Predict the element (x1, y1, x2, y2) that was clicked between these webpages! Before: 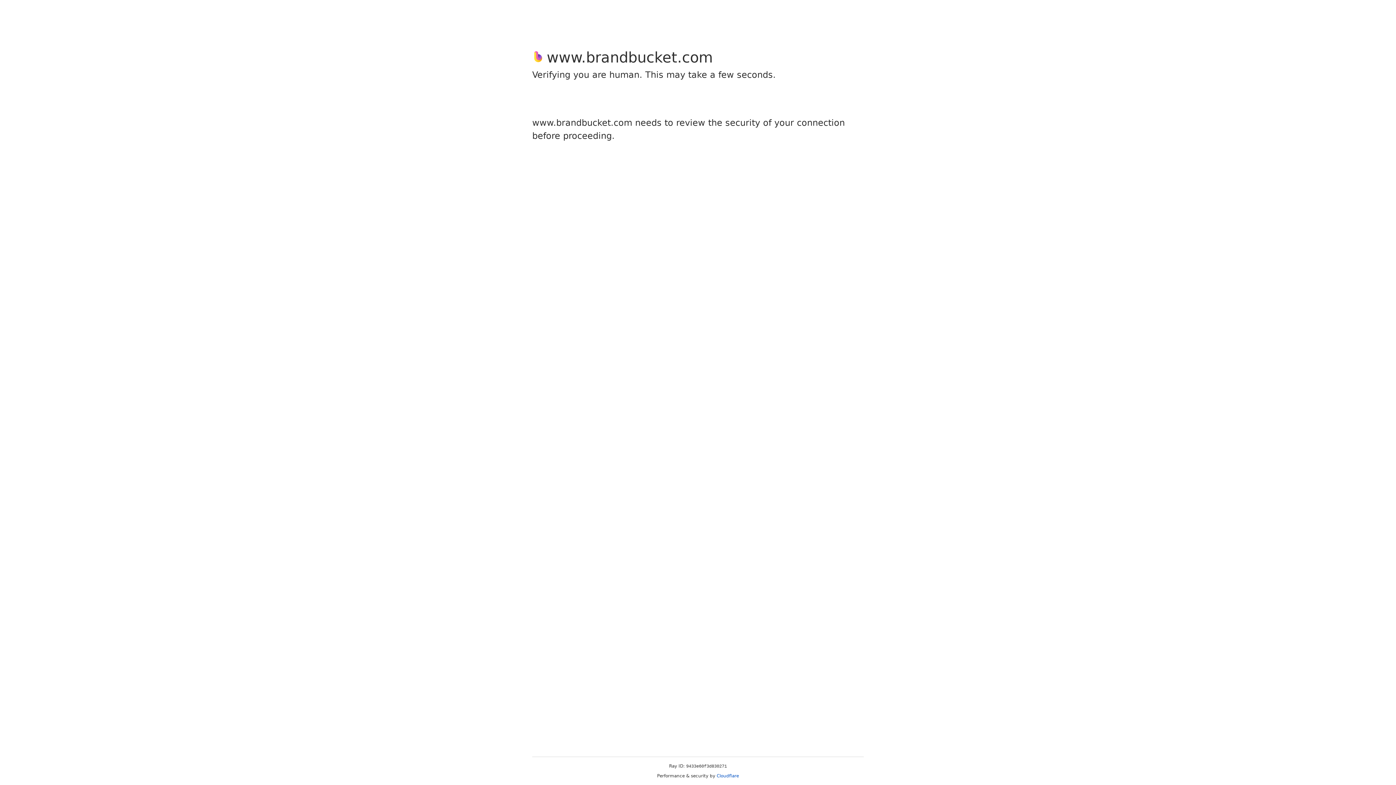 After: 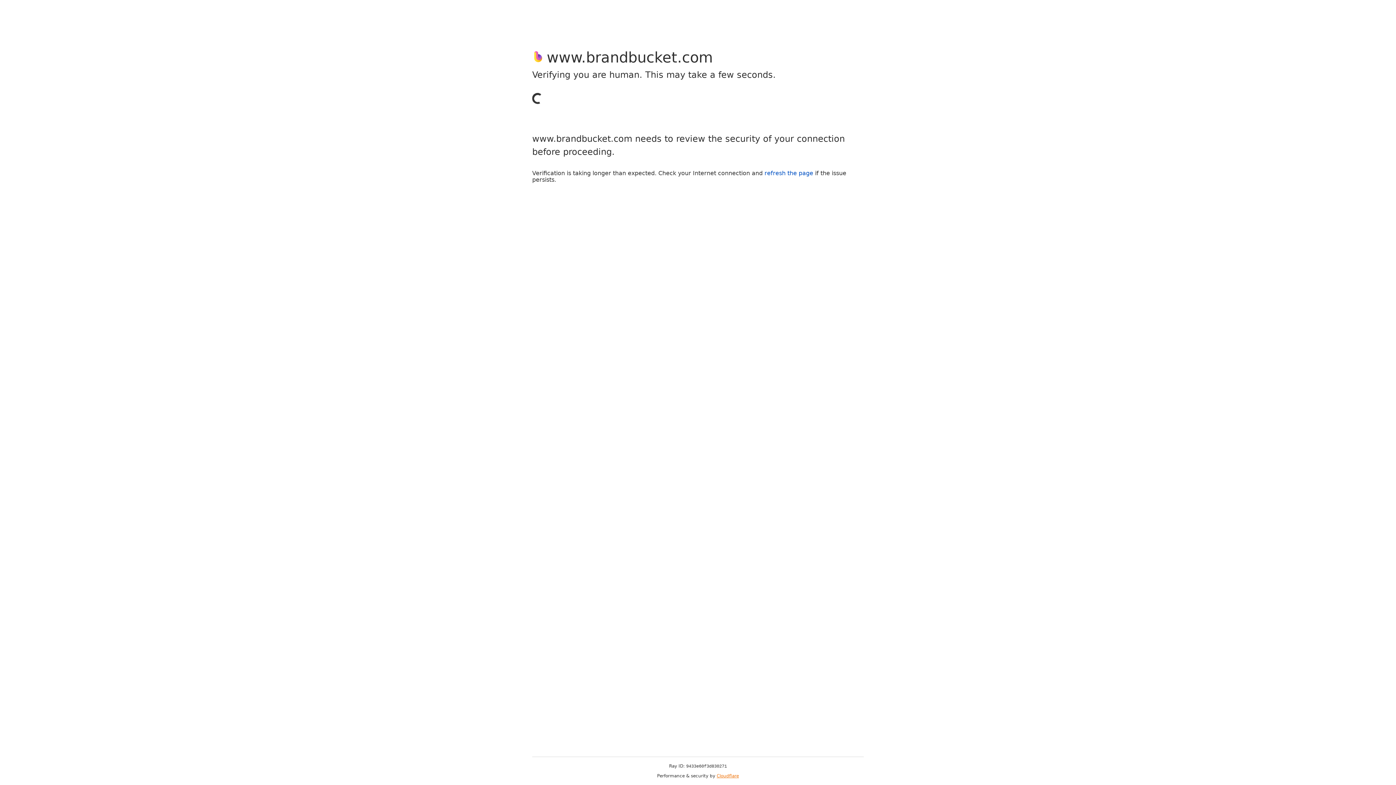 Action: bbox: (716, 773, 739, 778) label: Cloudflare